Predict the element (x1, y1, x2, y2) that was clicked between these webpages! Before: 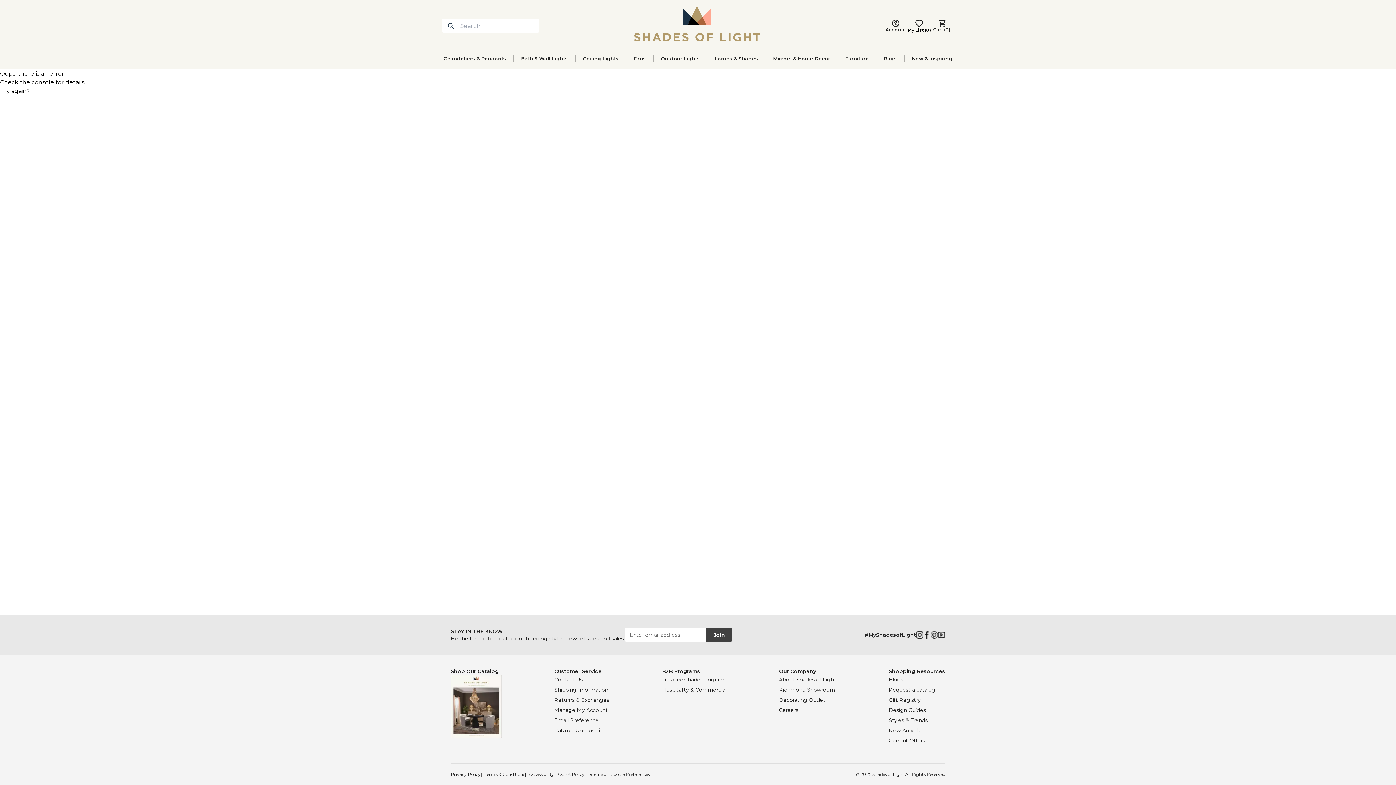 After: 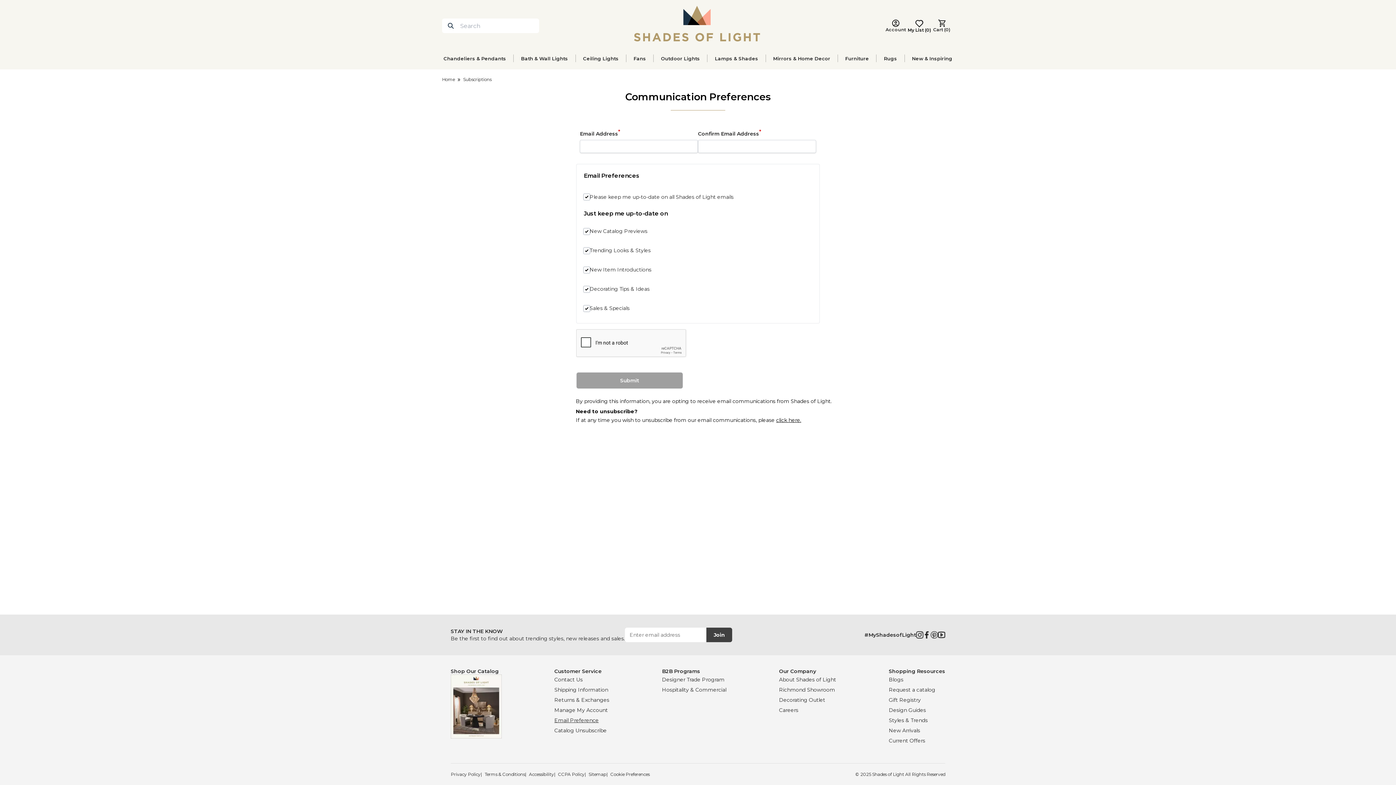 Action: bbox: (554, 717, 598, 724) label: Email Preference